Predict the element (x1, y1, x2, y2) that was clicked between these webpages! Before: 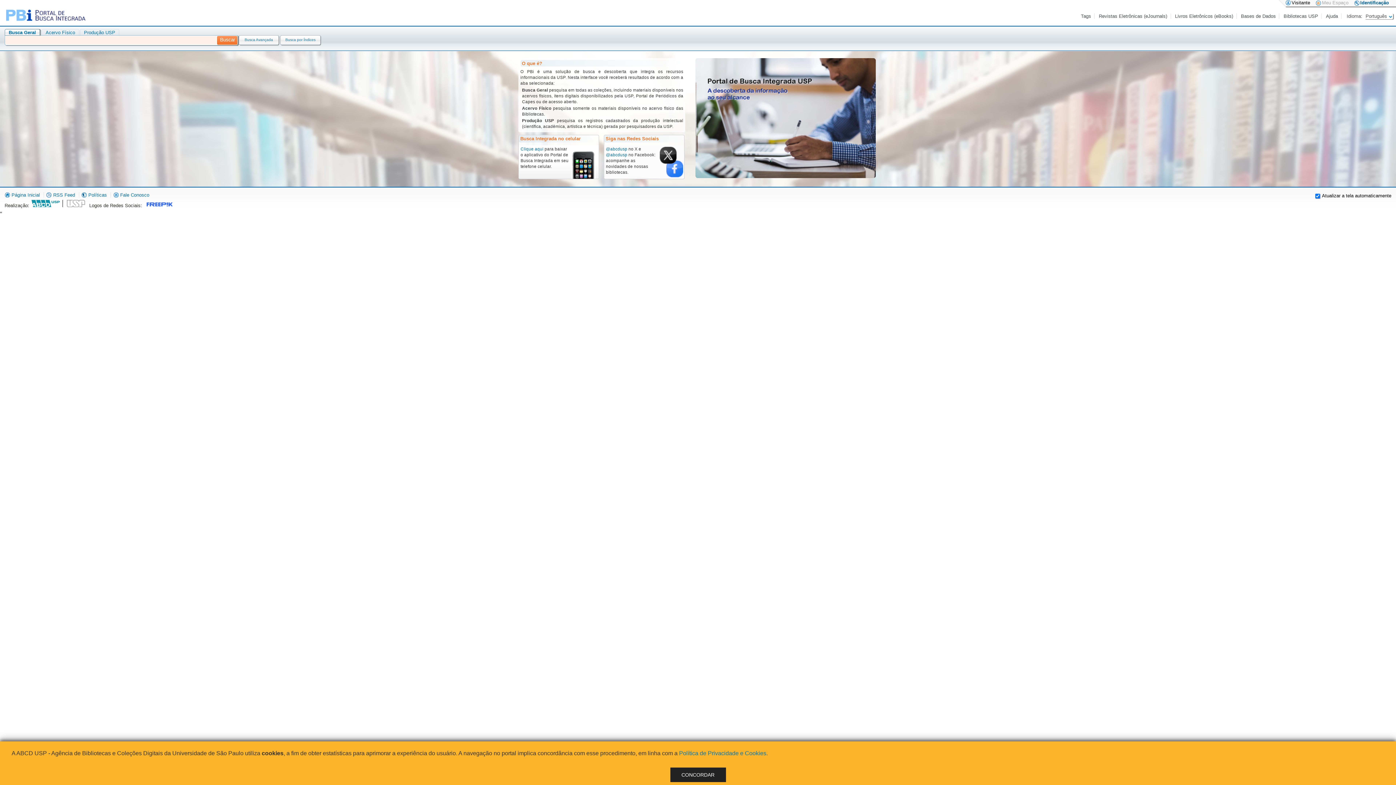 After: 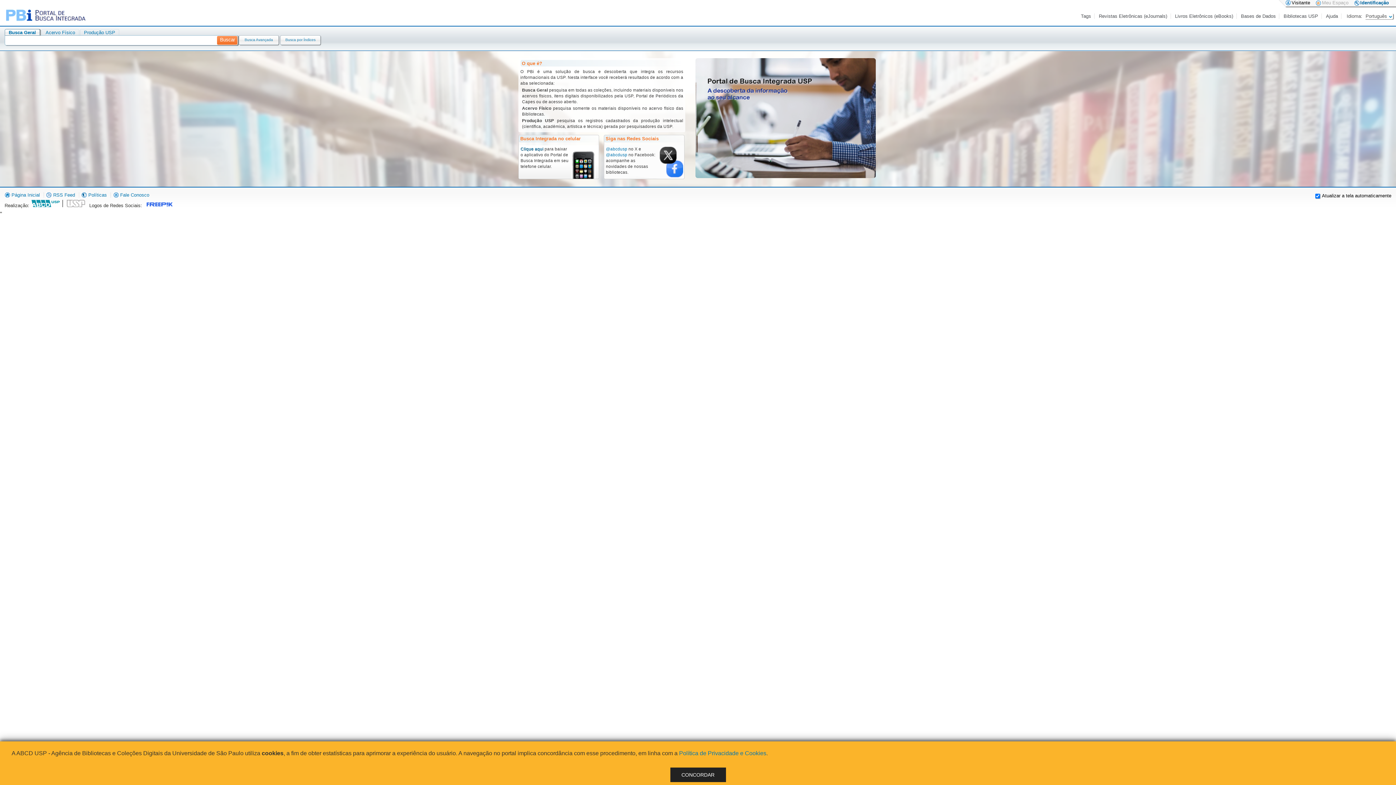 Action: label: Clique aqui bbox: (520, 146, 543, 151)